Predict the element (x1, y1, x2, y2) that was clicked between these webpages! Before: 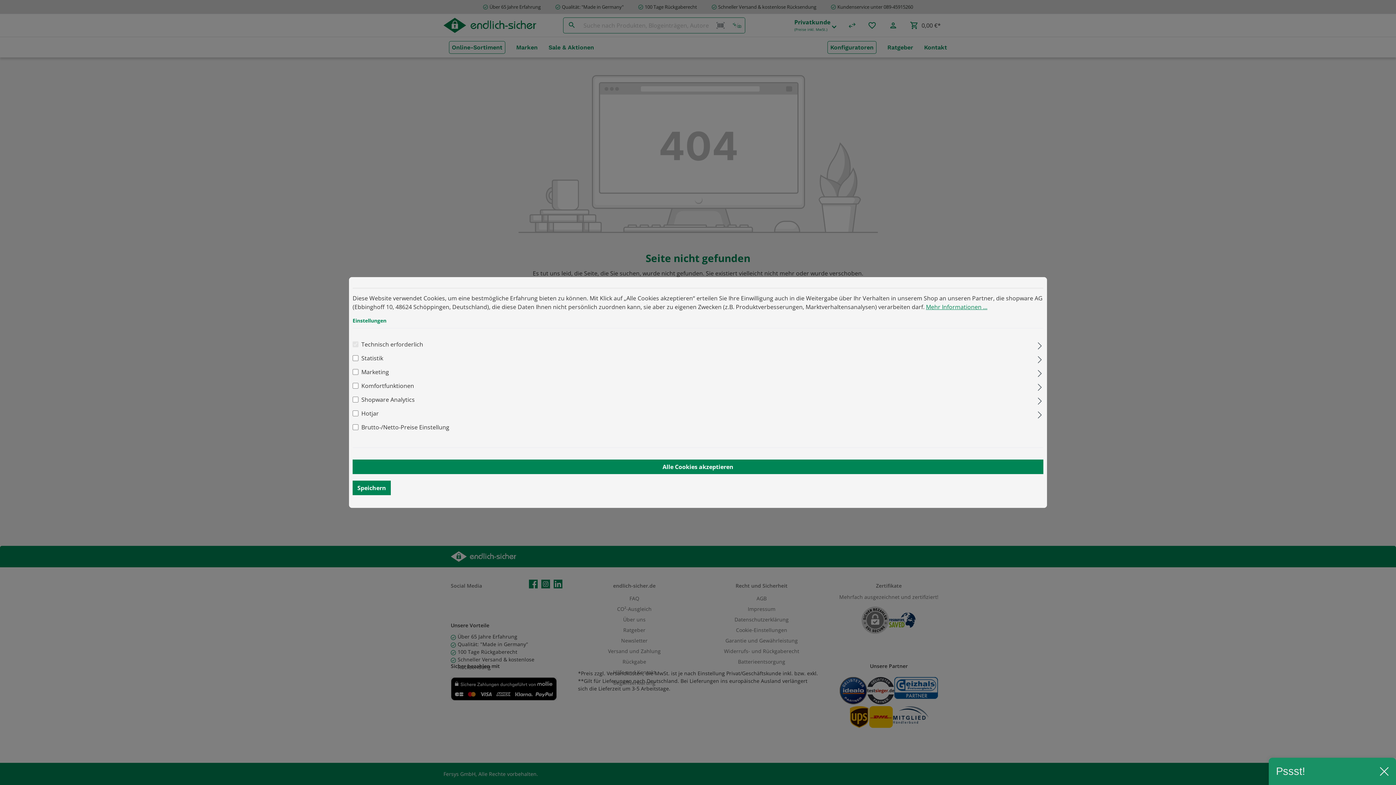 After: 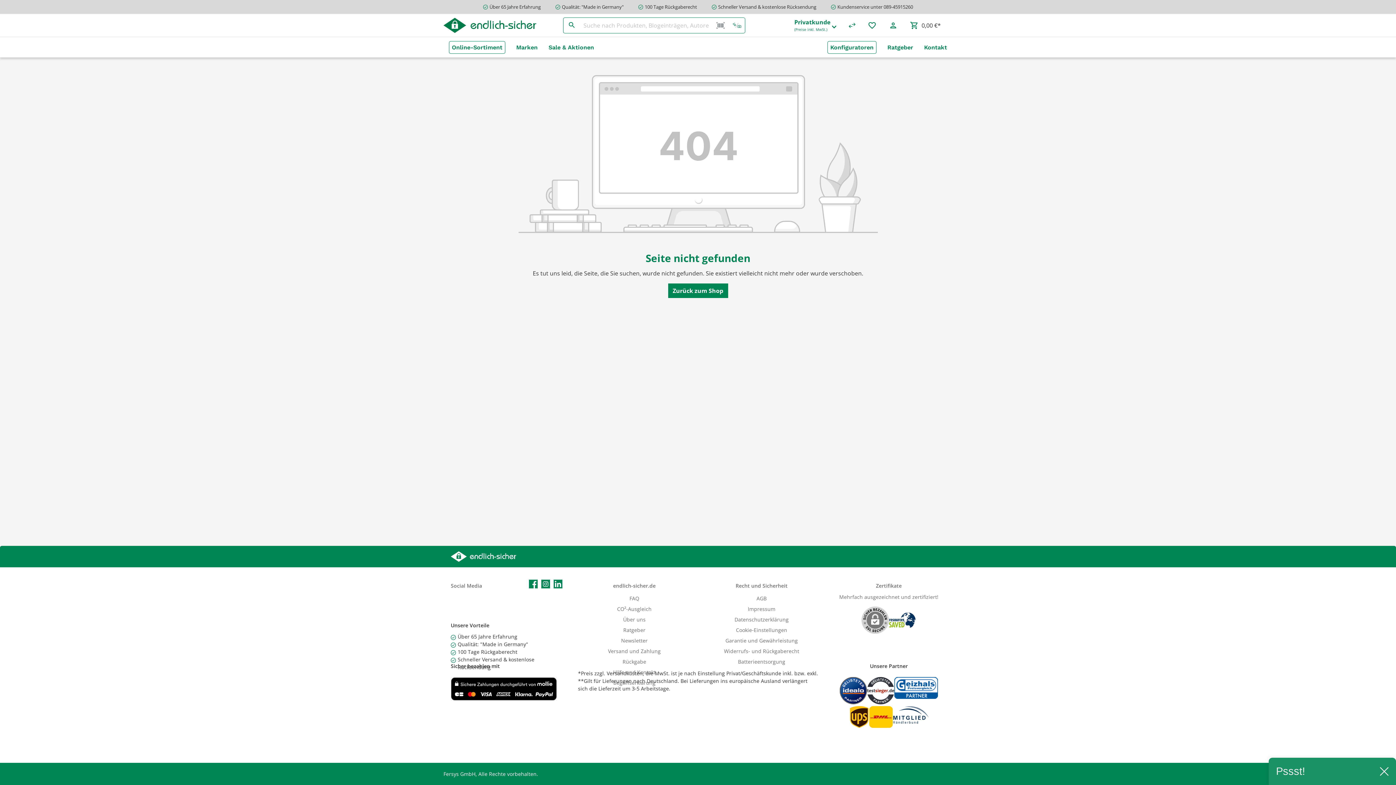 Action: bbox: (352, 459, 1043, 474) label: Alle Cookies akzeptieren